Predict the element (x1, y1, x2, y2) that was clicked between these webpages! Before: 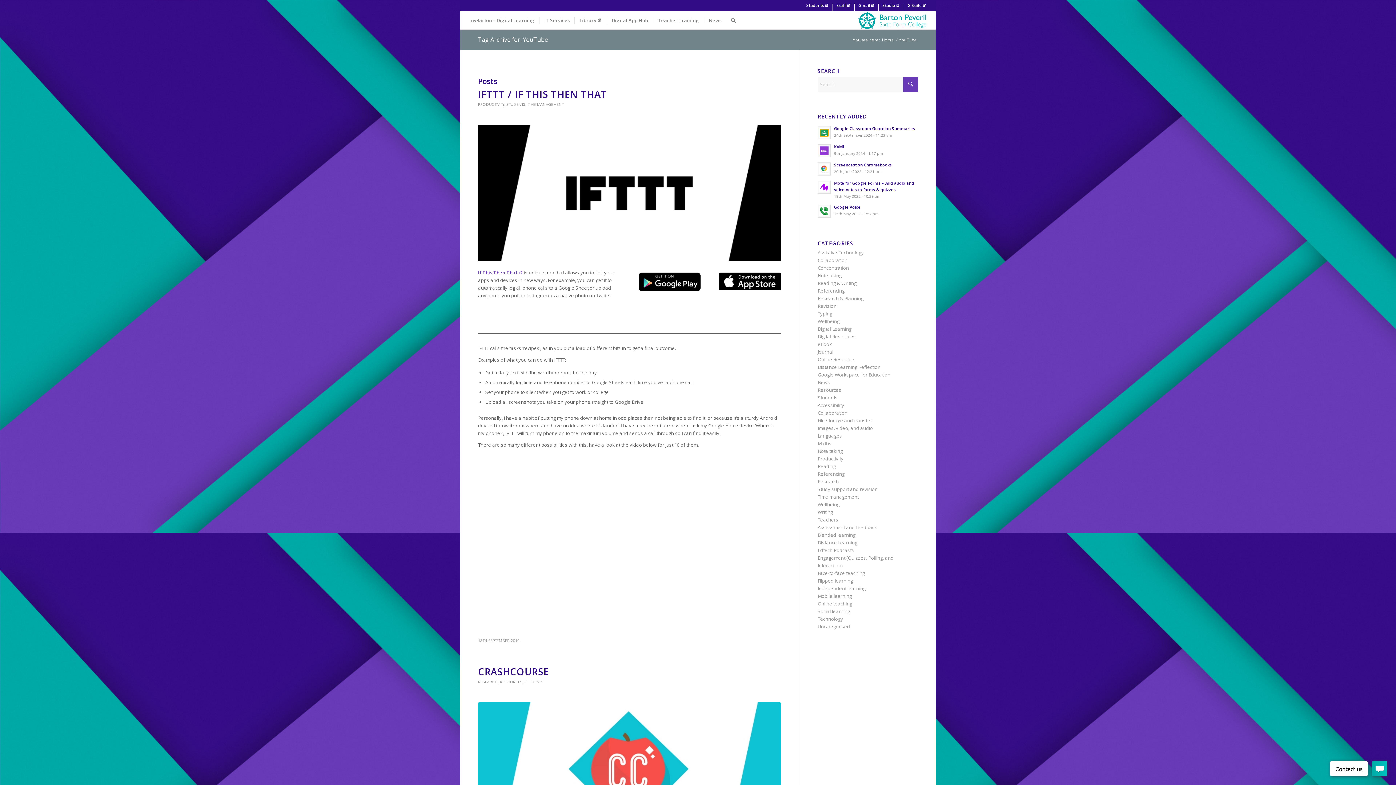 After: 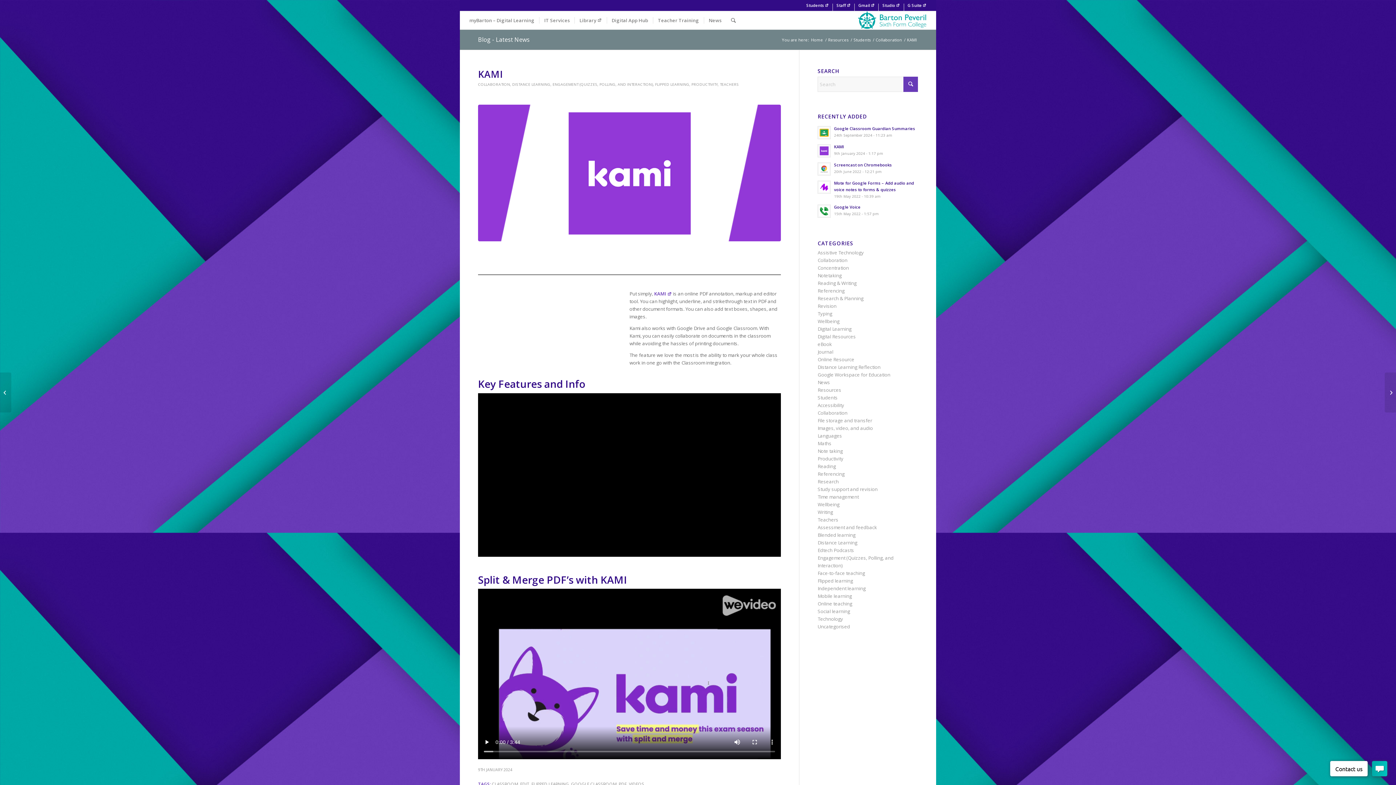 Action: bbox: (834, 144, 844, 149) label: KAMI